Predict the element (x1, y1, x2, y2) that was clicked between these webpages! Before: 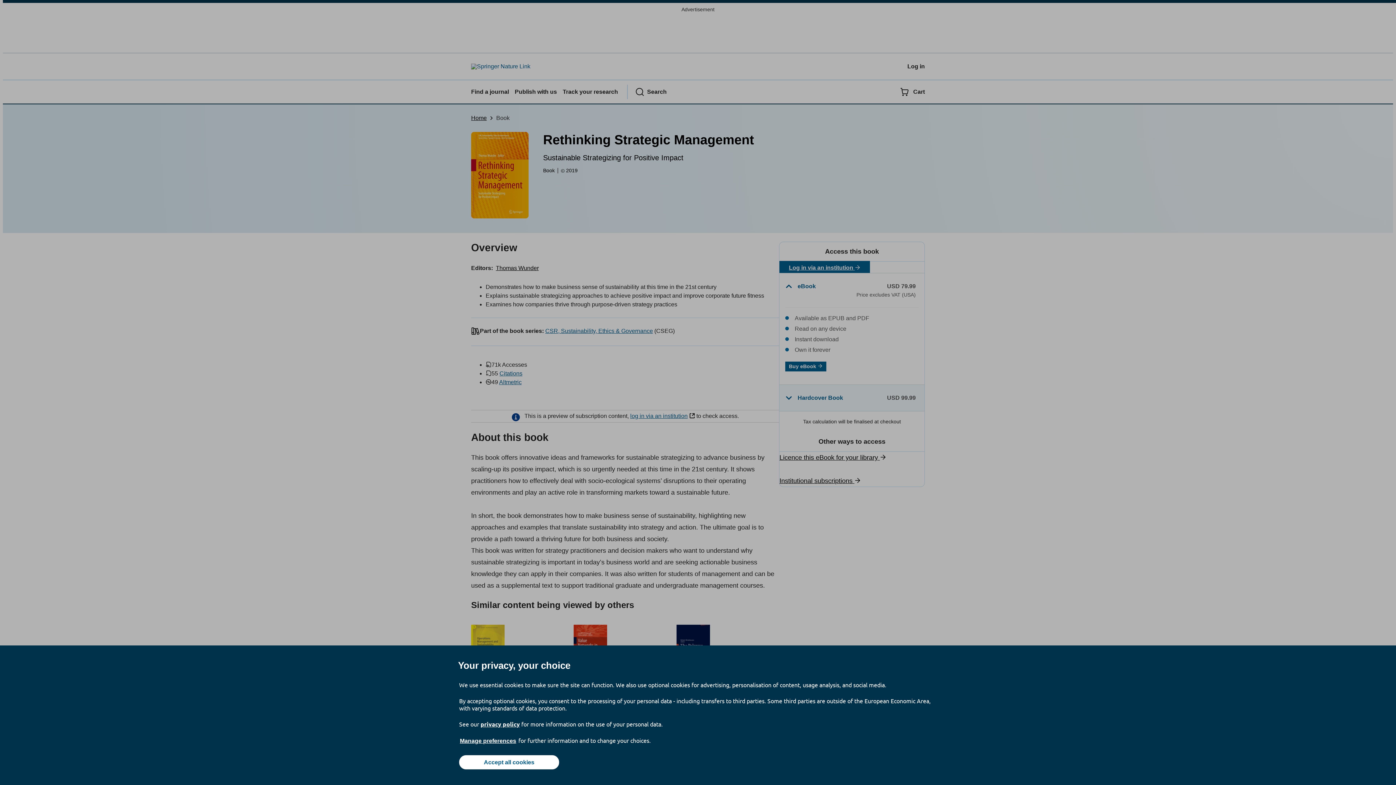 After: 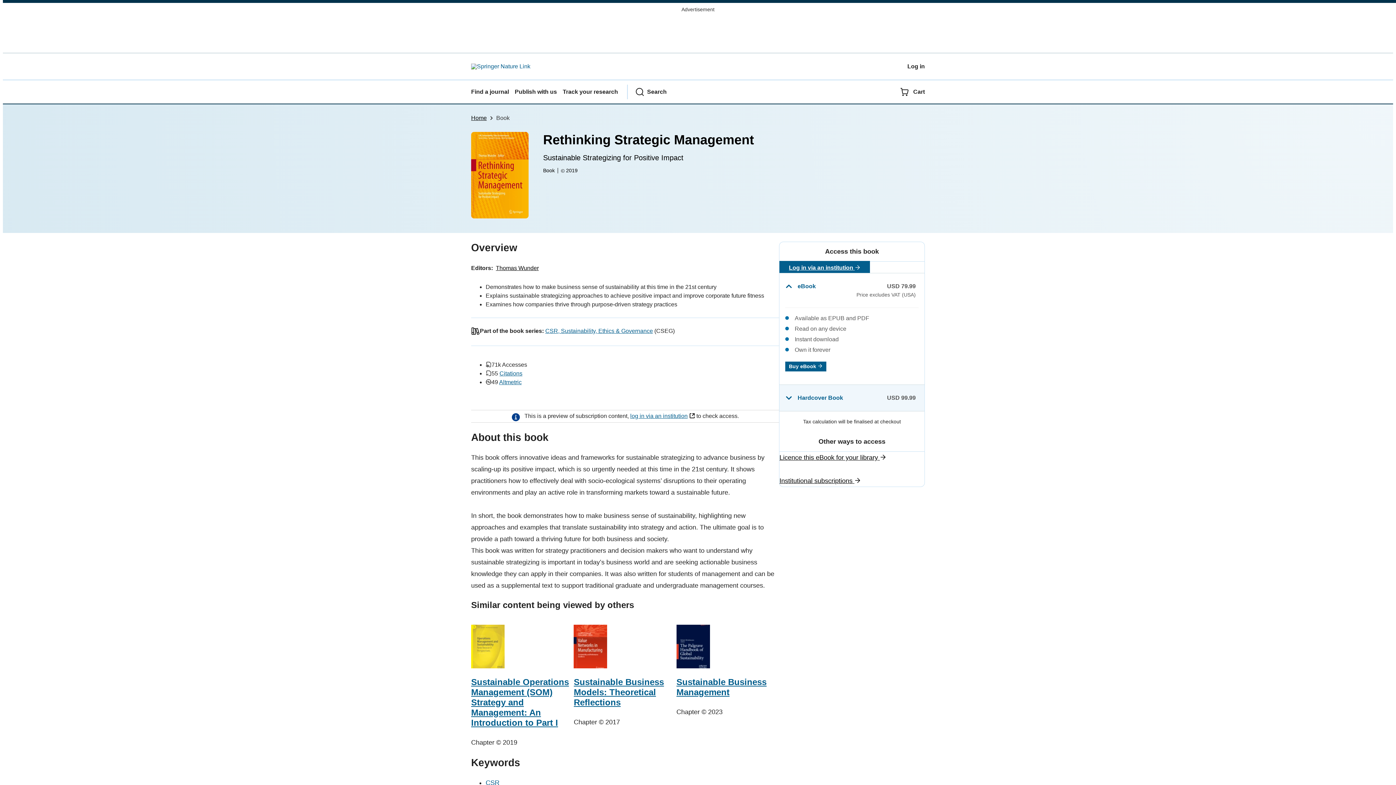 Action: bbox: (459, 755, 559, 769) label: Accept all cookies